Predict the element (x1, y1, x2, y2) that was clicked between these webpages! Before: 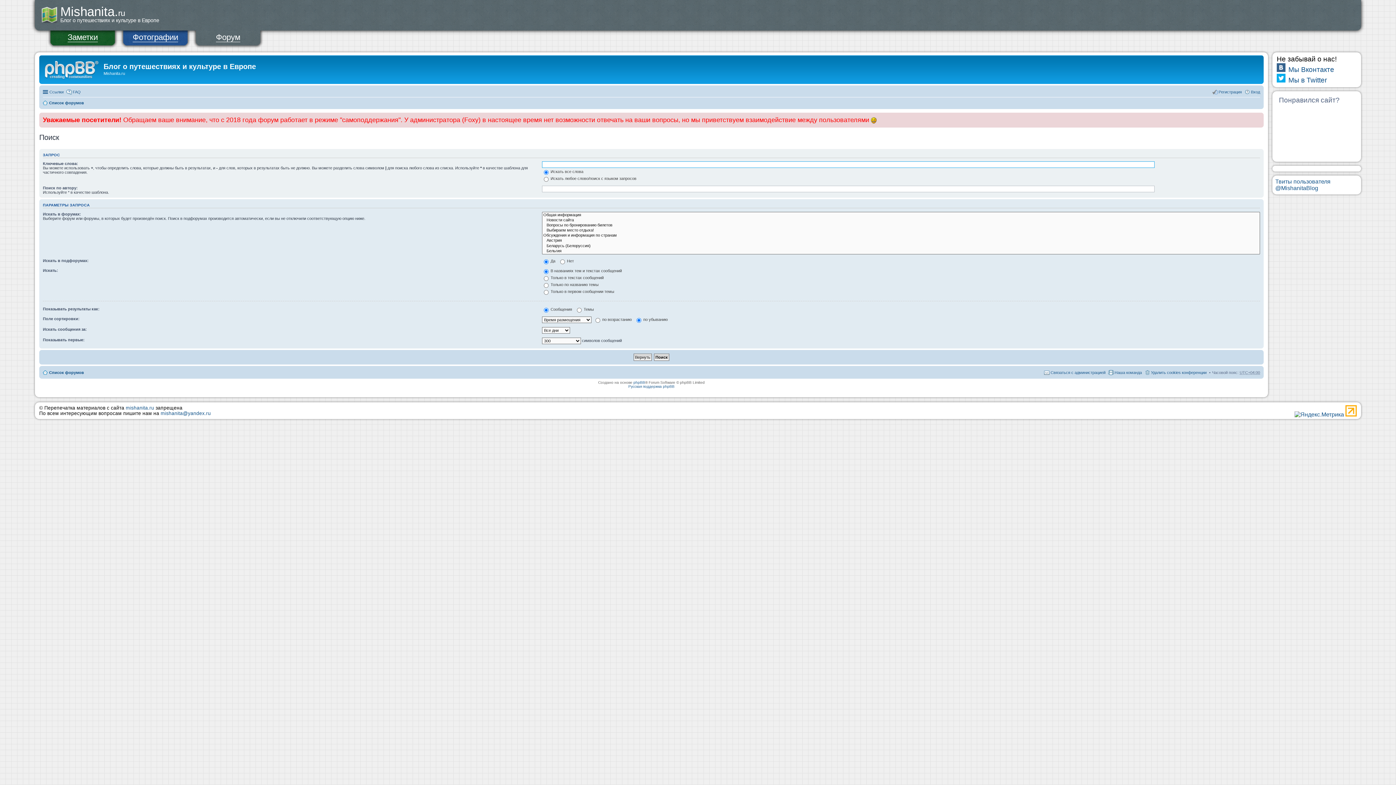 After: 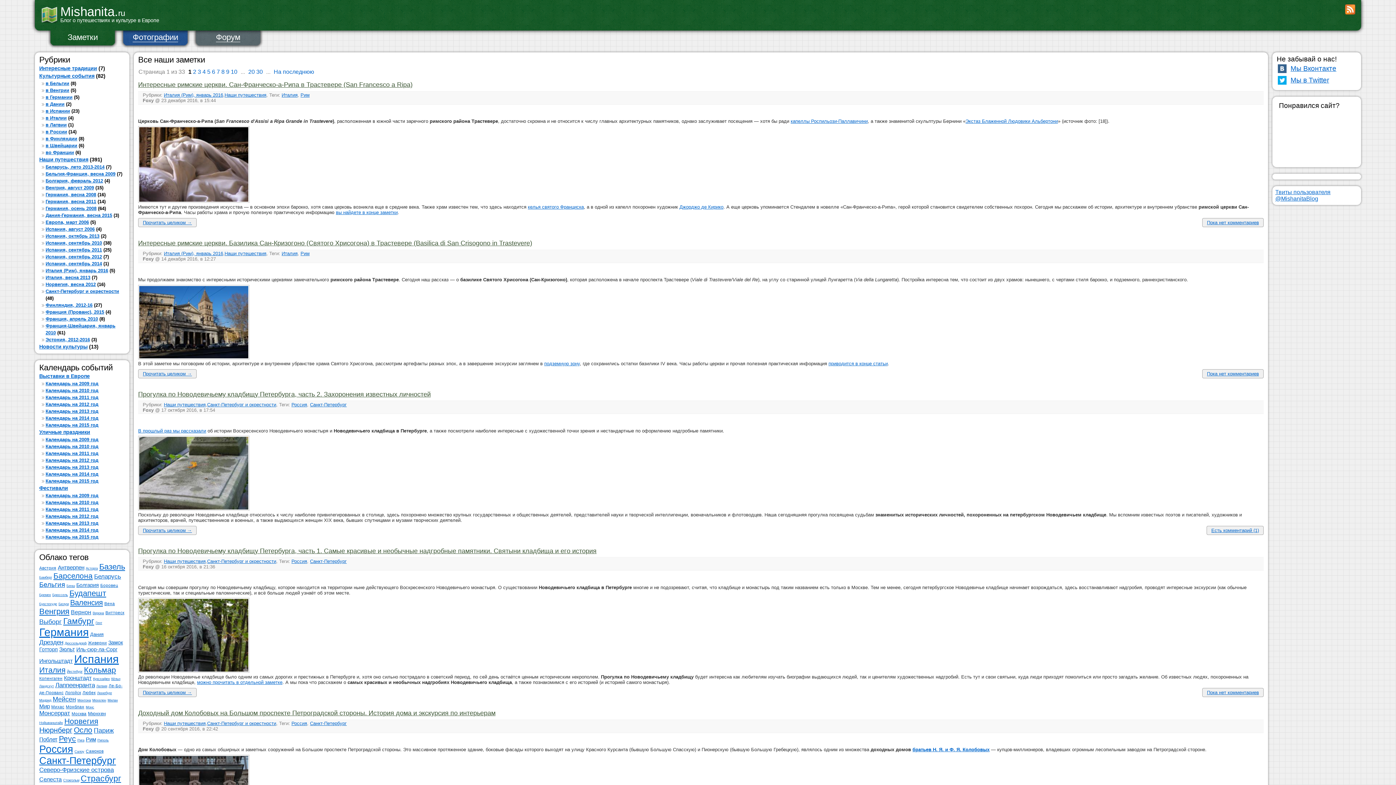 Action: label: Заметки bbox: (67, 32, 97, 42)